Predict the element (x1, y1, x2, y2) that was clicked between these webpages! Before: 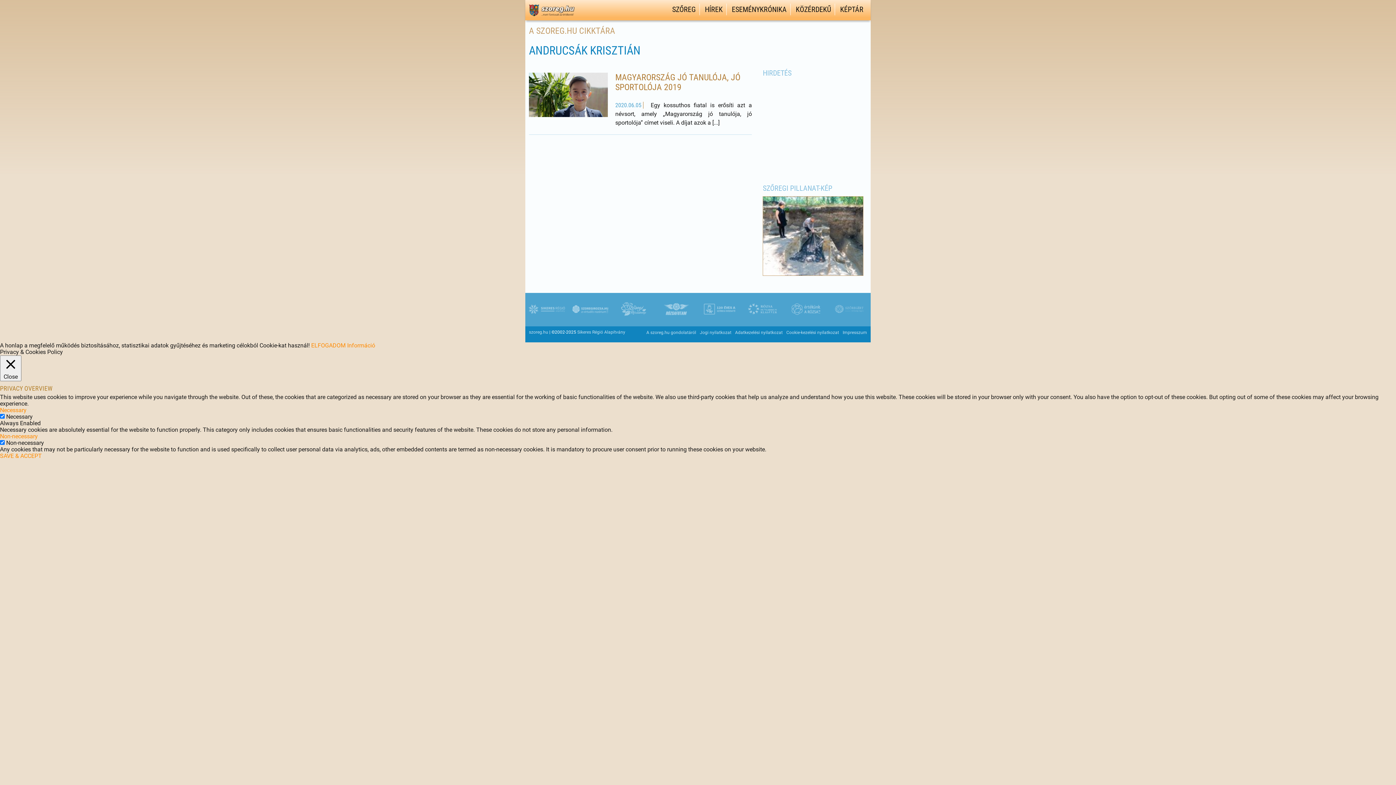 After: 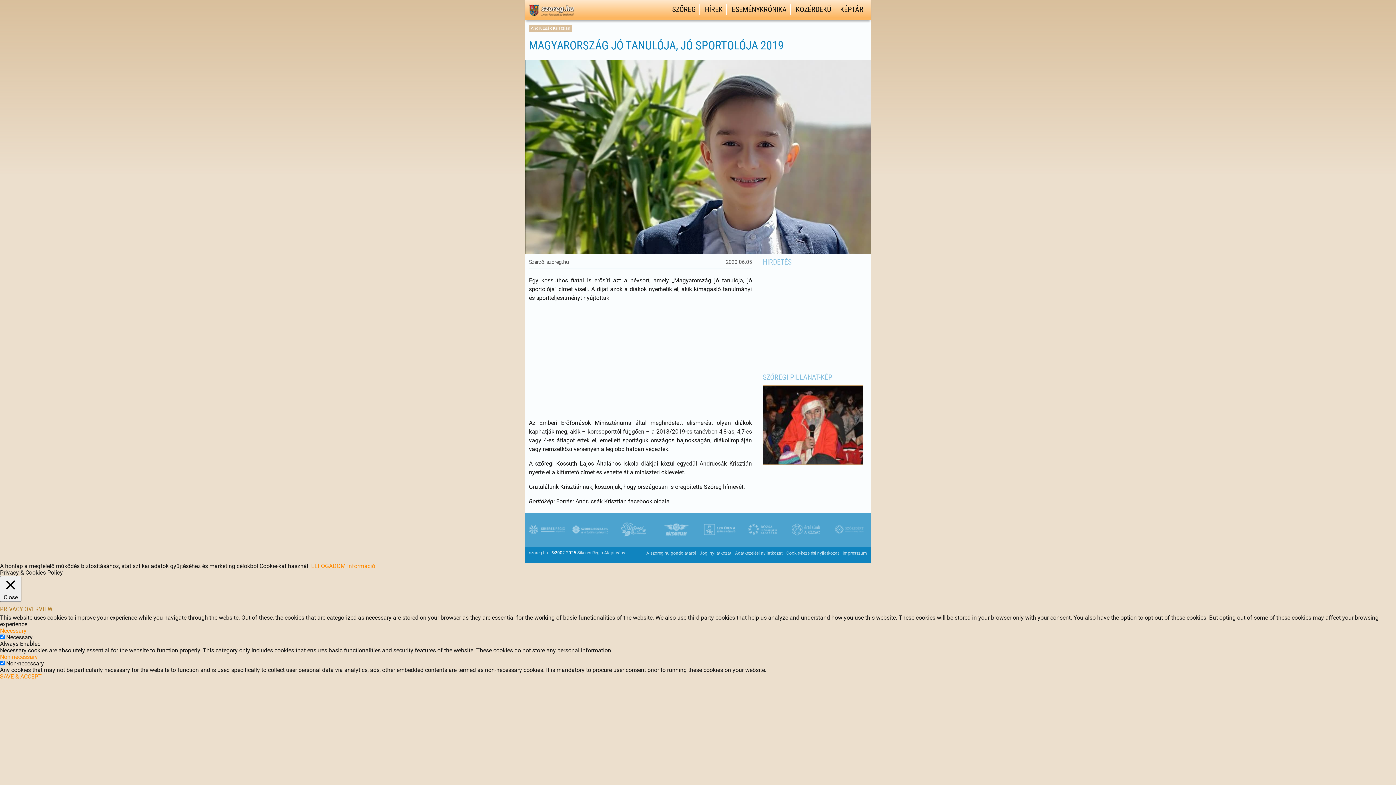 Action: label: MAGYARORSZÁG JÓ TANULÓJA, JÓ SPORTOLÓJA 2019 bbox: (615, 72, 740, 92)